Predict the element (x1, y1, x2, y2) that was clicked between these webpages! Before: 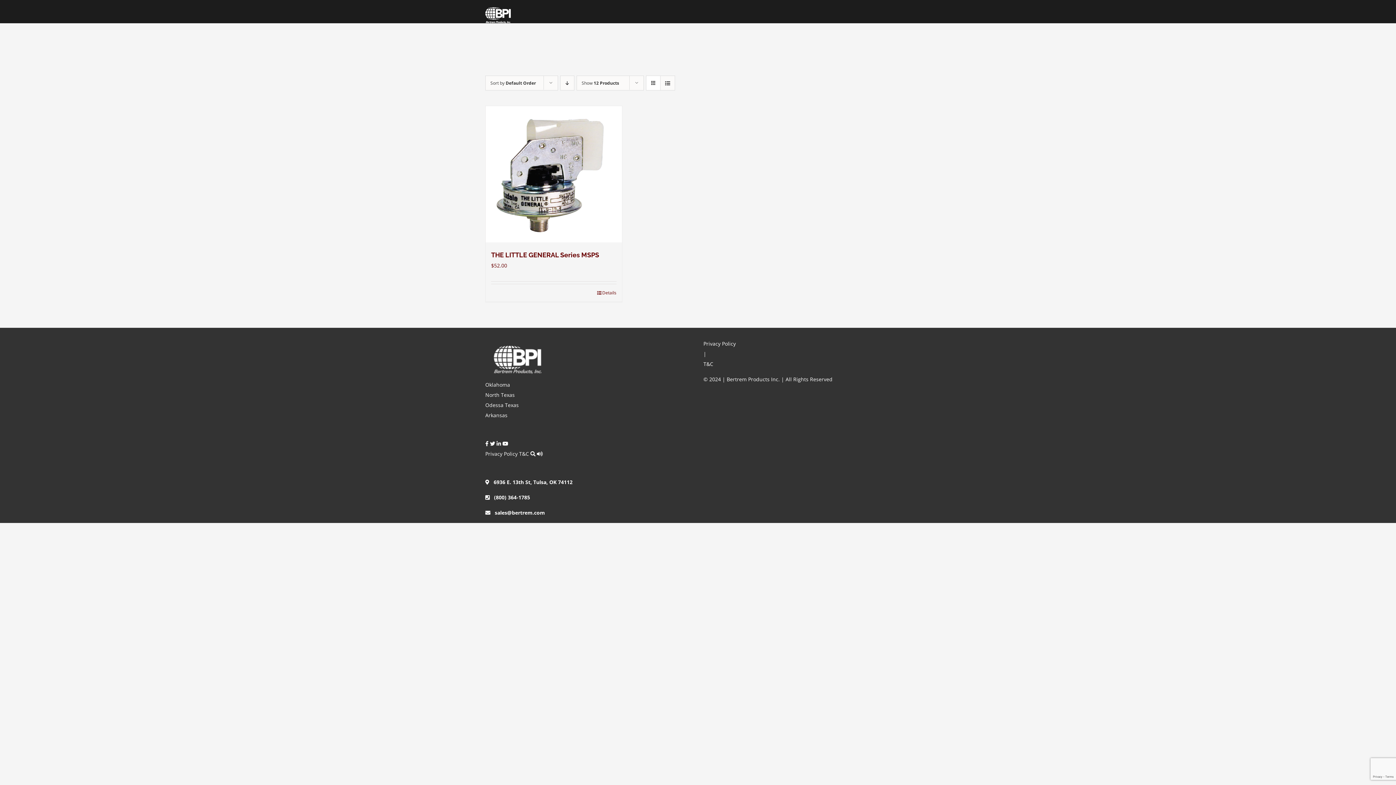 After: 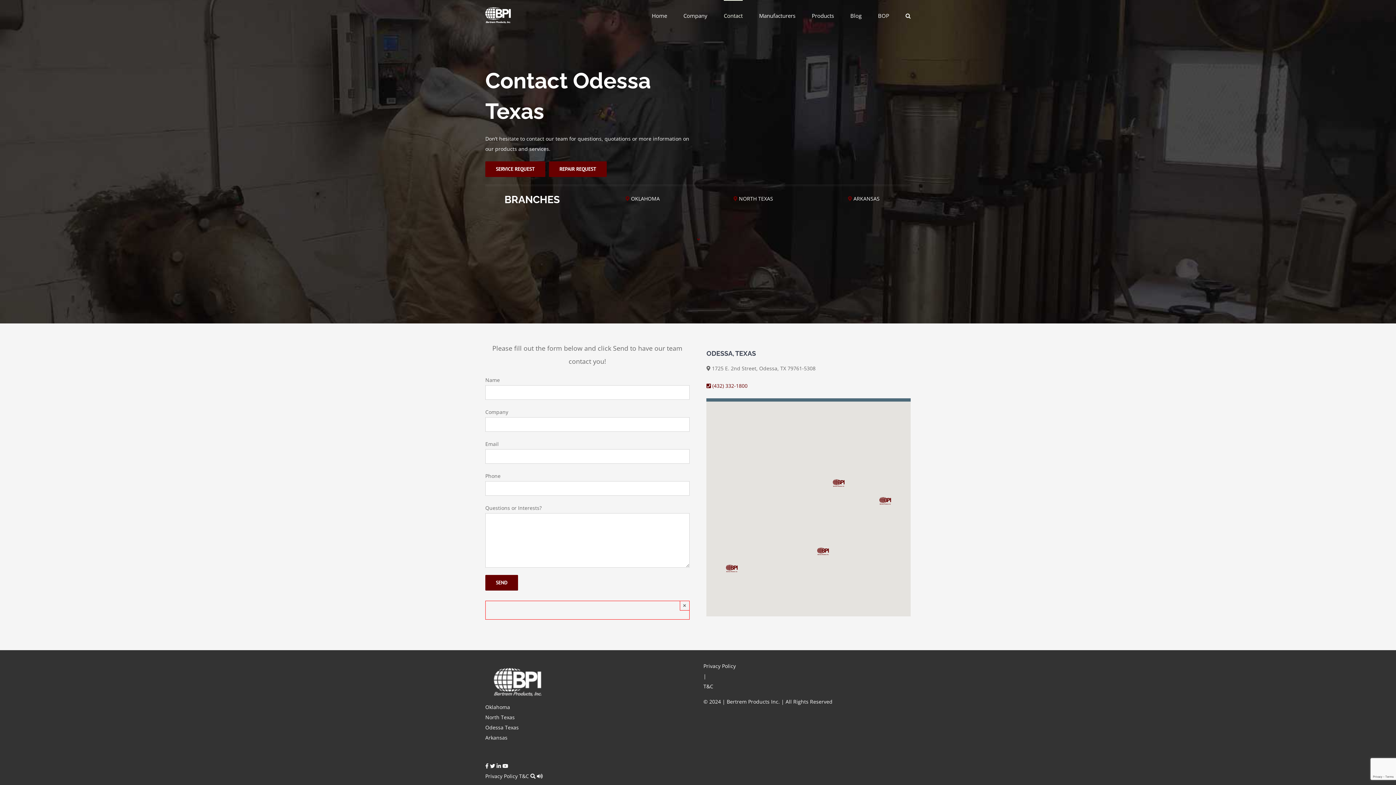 Action: bbox: (485, 400, 692, 410) label: Odessa Texas